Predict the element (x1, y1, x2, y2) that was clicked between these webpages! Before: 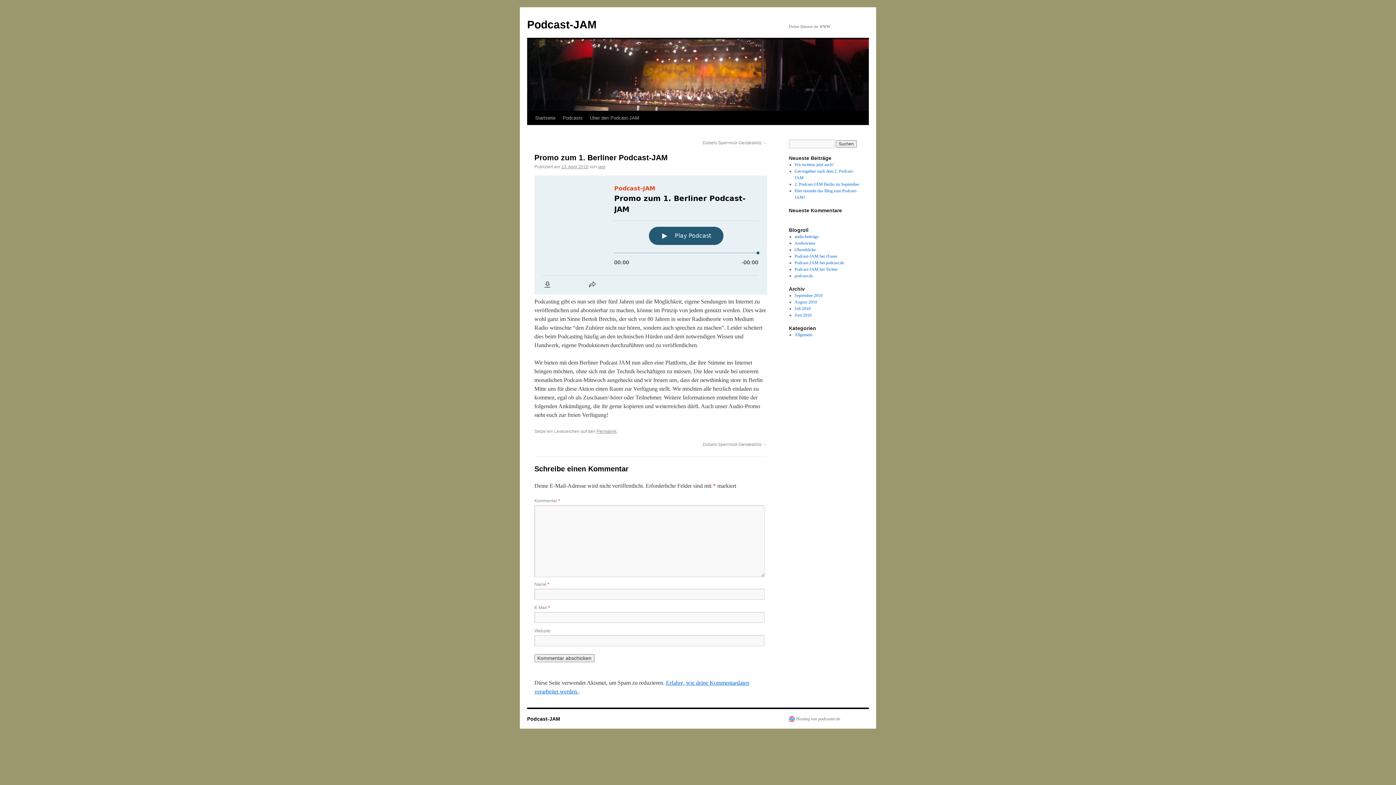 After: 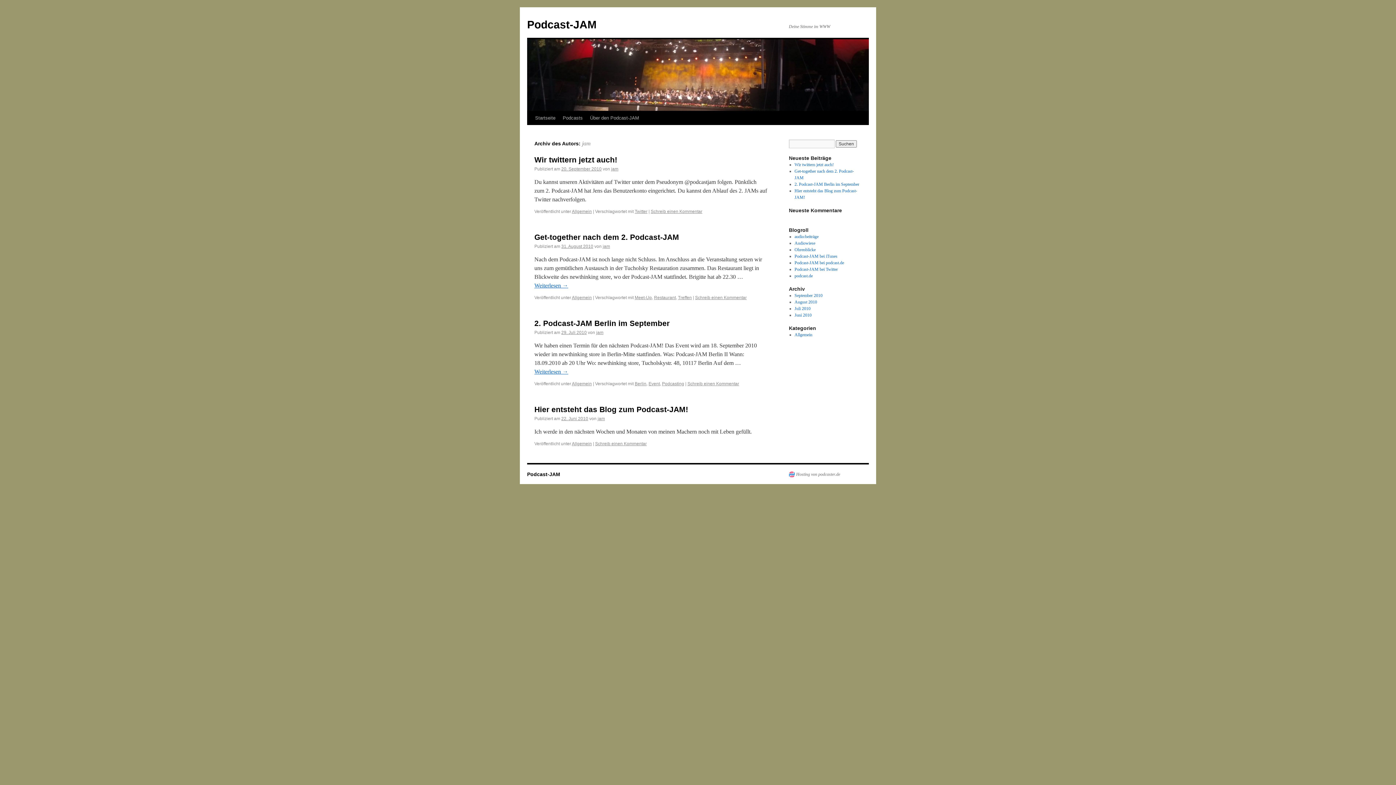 Action: label: jam bbox: (598, 164, 605, 169)